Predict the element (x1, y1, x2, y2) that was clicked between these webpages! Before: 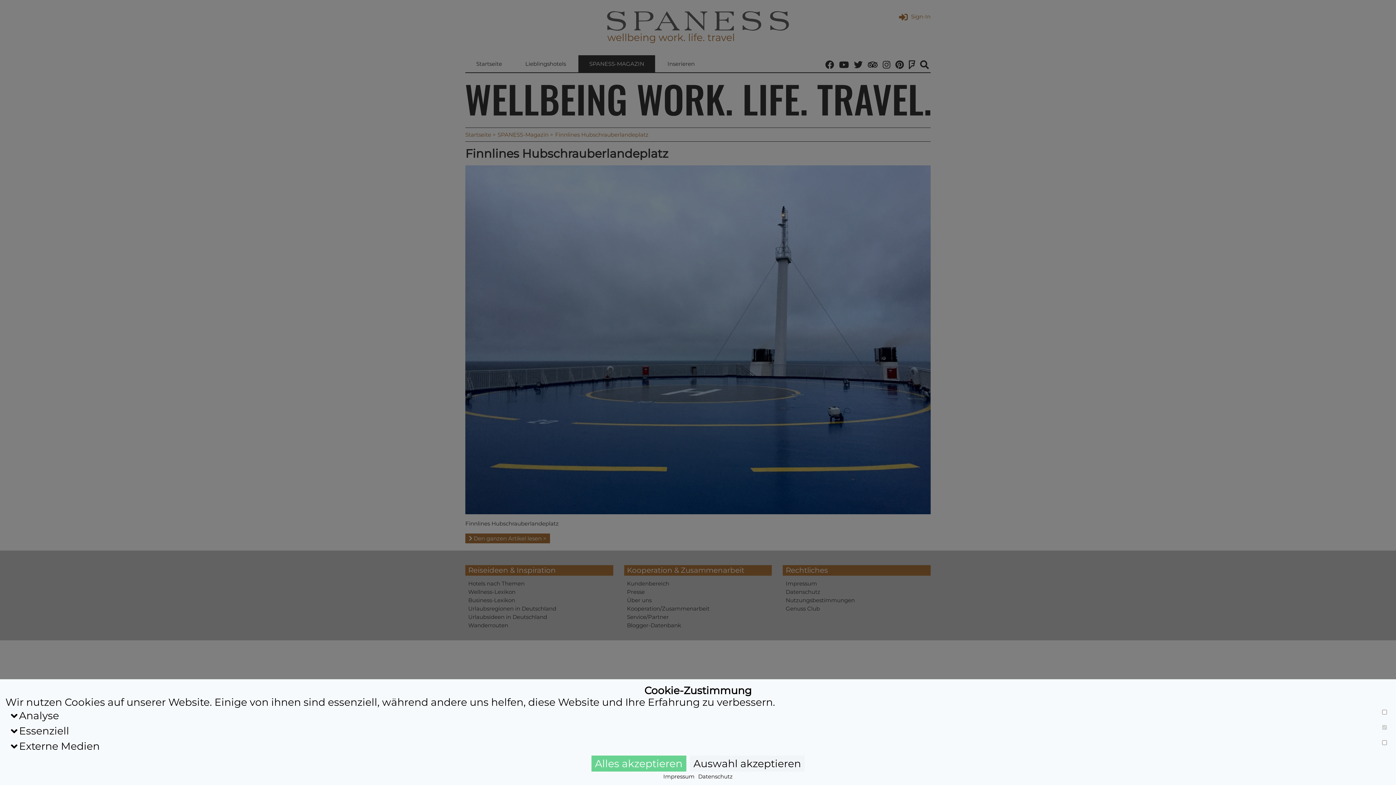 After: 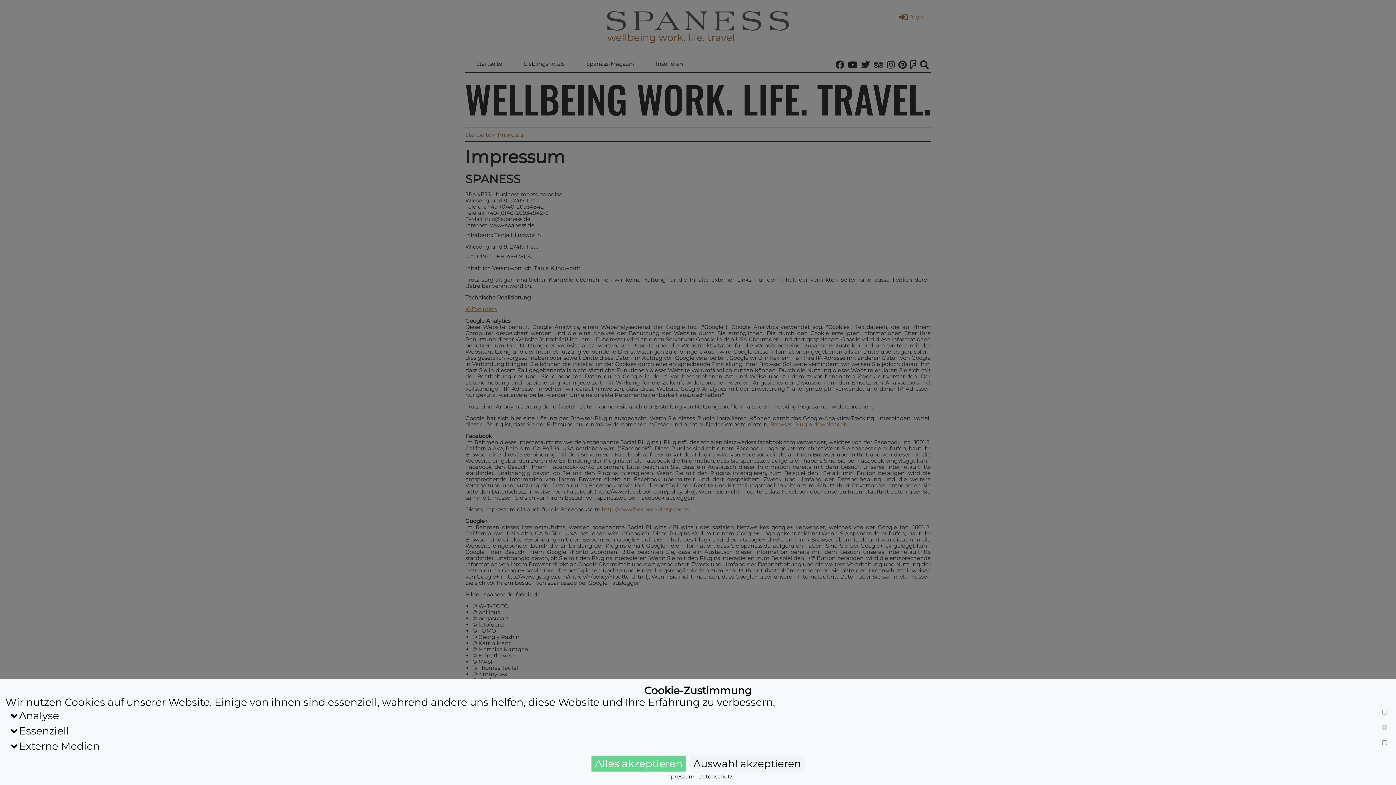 Action: label: Impressum bbox: (663, 773, 694, 780)